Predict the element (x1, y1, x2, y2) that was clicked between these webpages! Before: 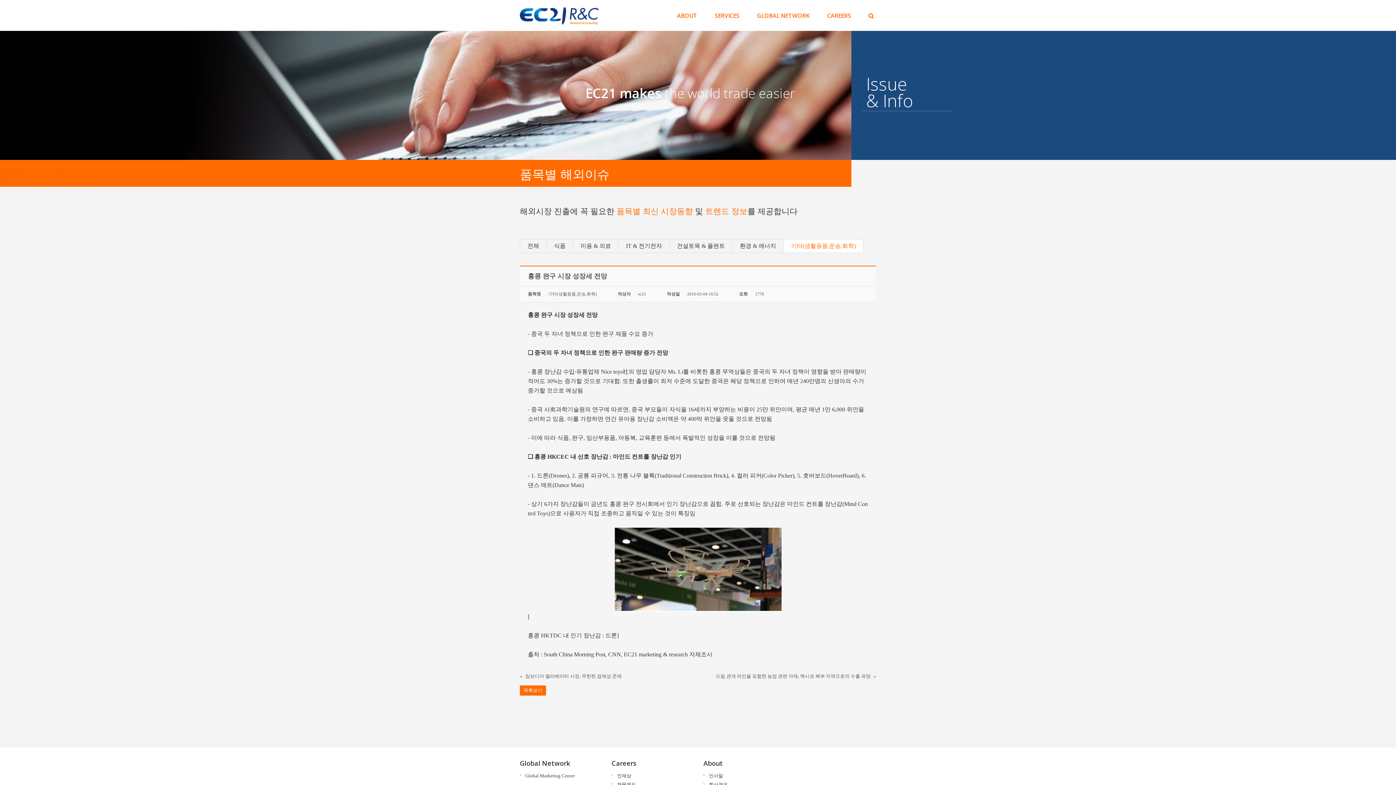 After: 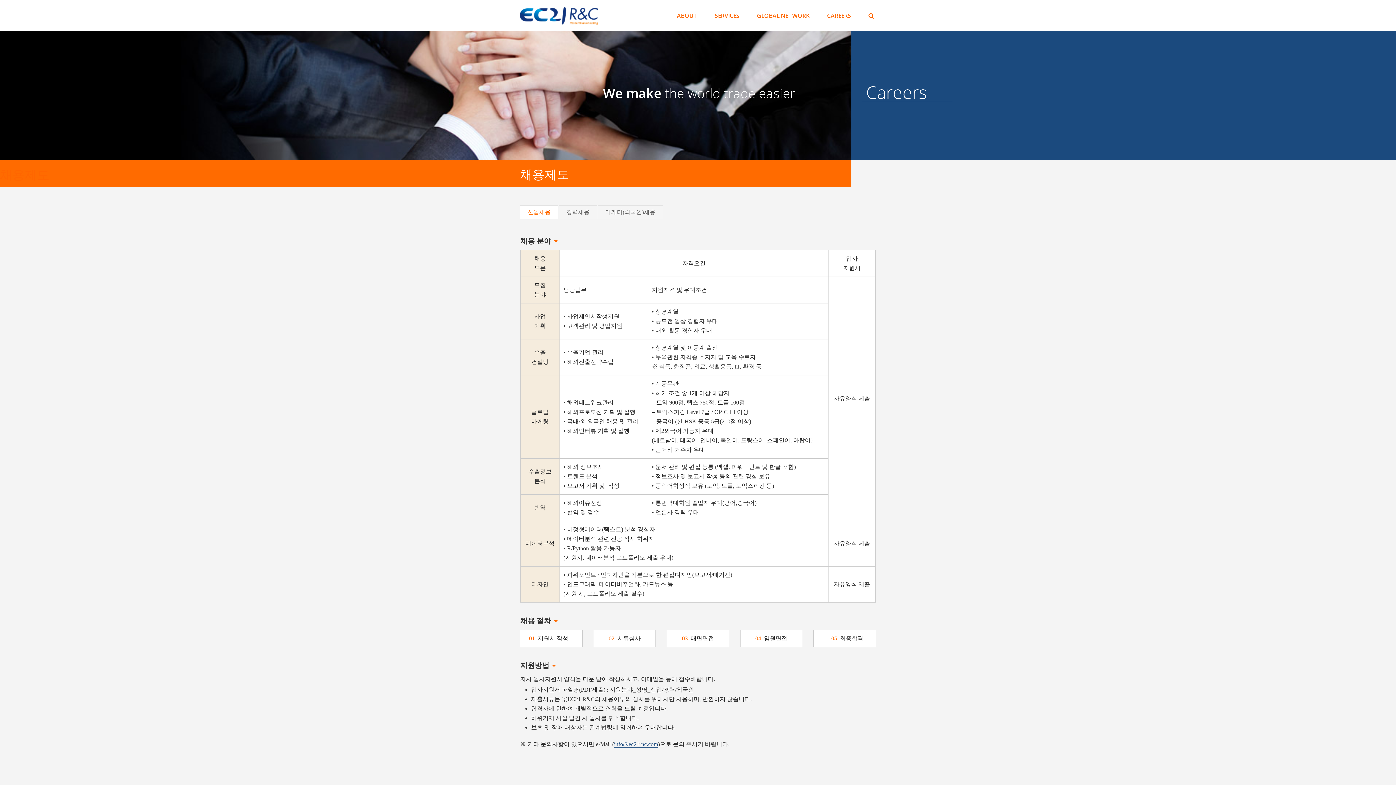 Action: bbox: (617, 782, 636, 787) label: 채용제도